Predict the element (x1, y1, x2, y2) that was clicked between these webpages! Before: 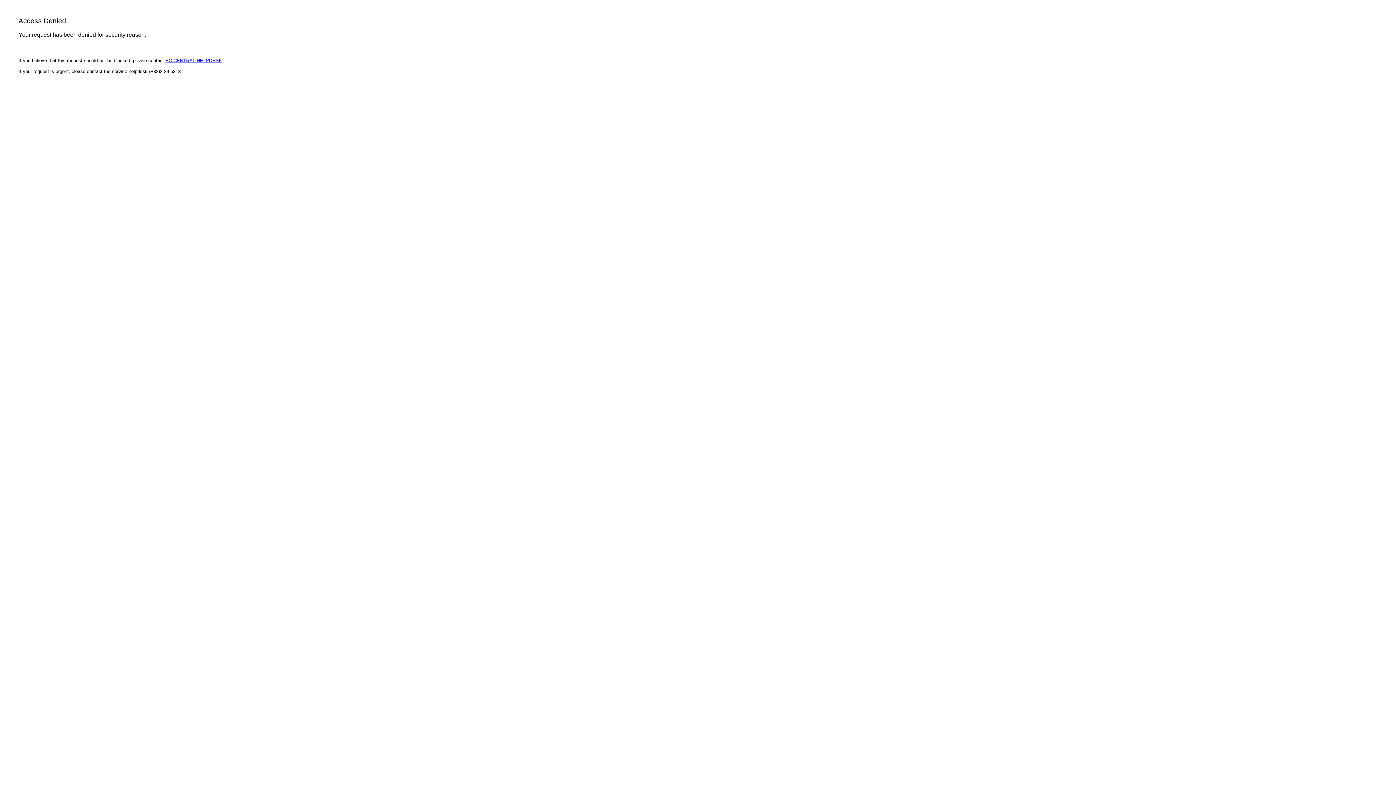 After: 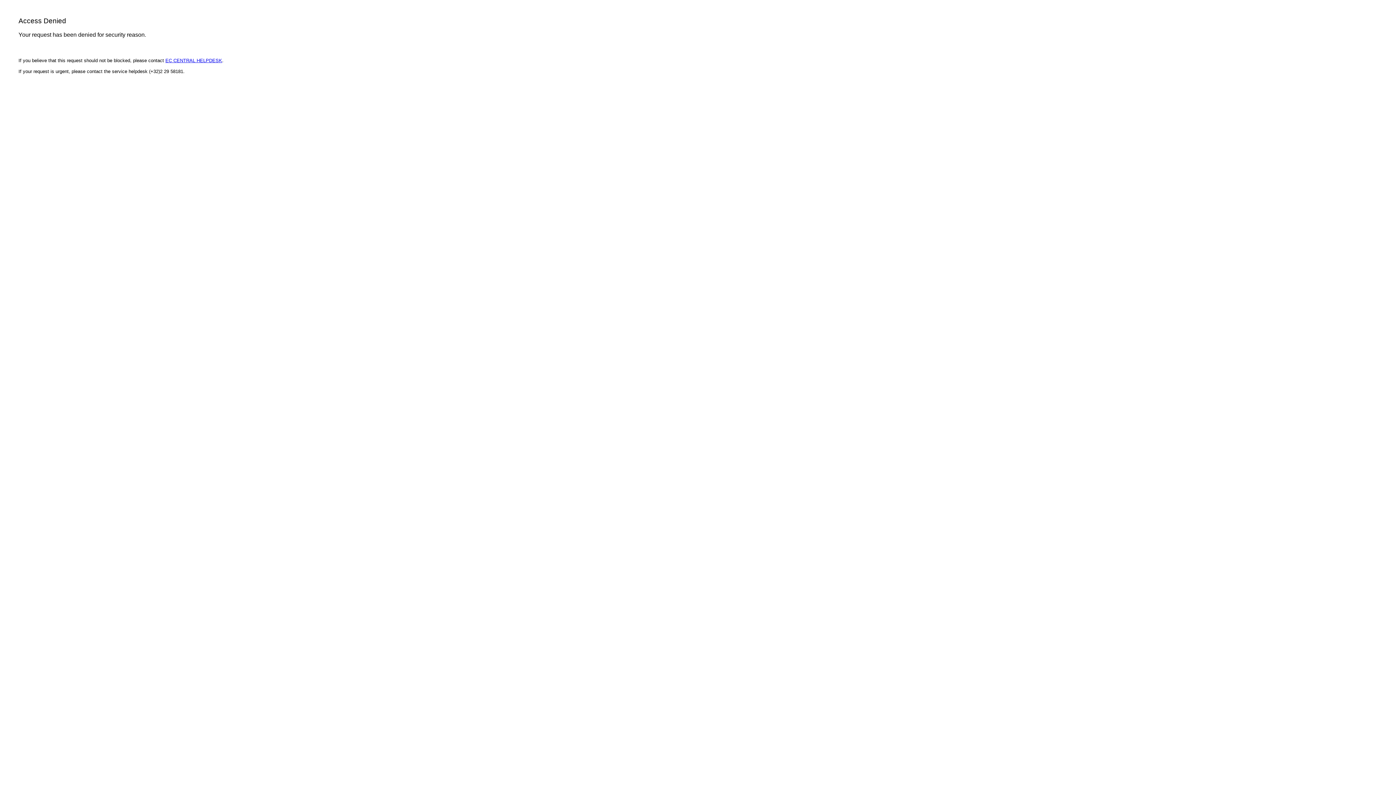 Action: label: EC CENTRAL HELPDESK bbox: (165, 57, 222, 63)